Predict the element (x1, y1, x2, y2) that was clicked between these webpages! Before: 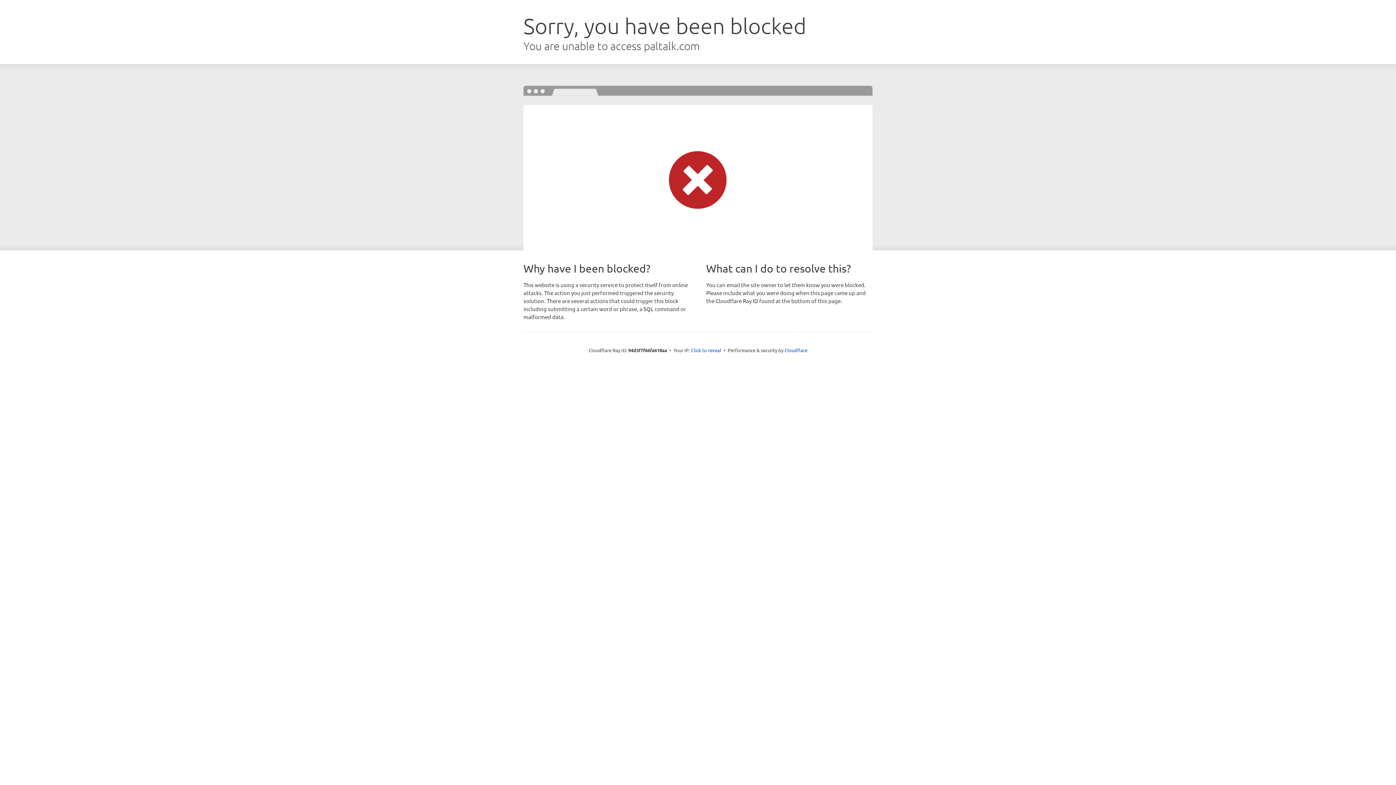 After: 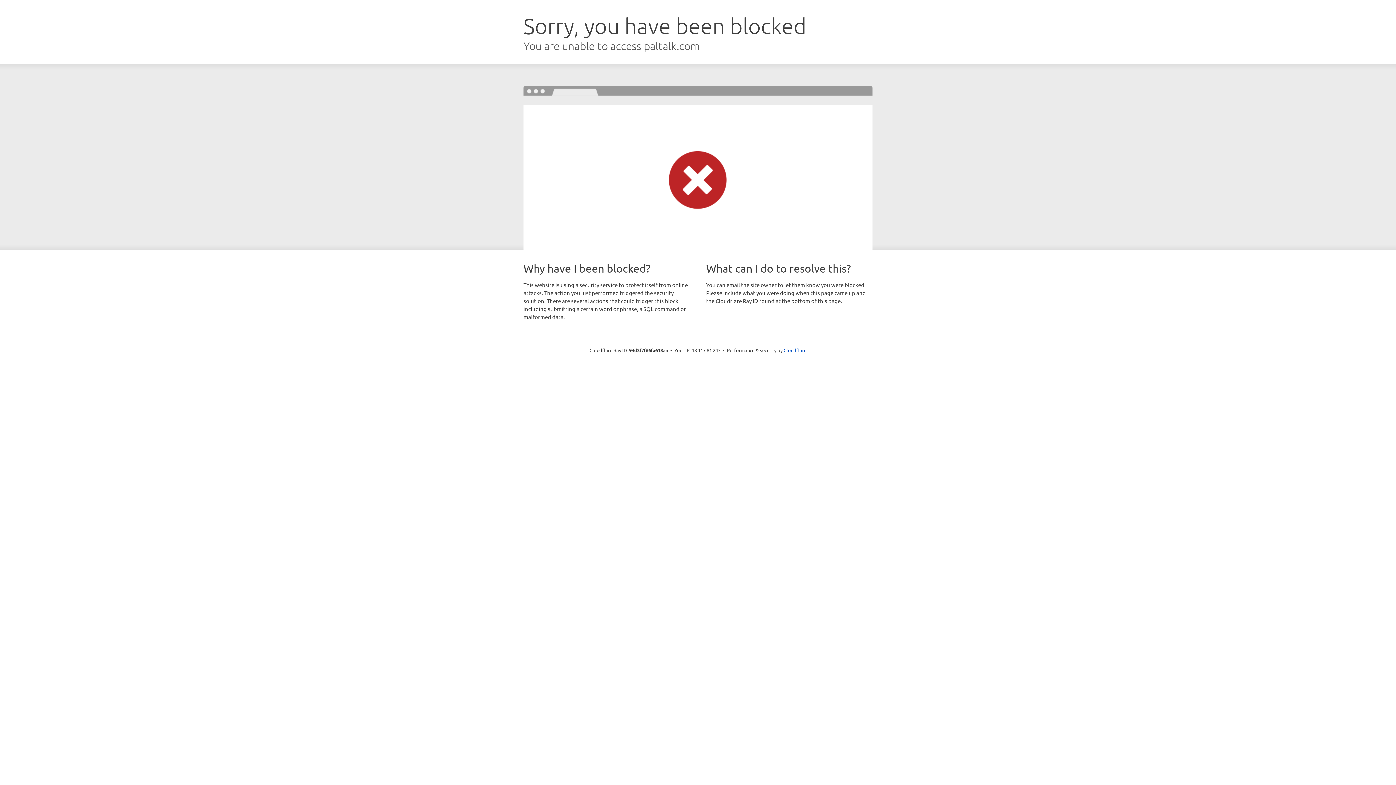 Action: bbox: (691, 346, 721, 353) label: Click to reveal